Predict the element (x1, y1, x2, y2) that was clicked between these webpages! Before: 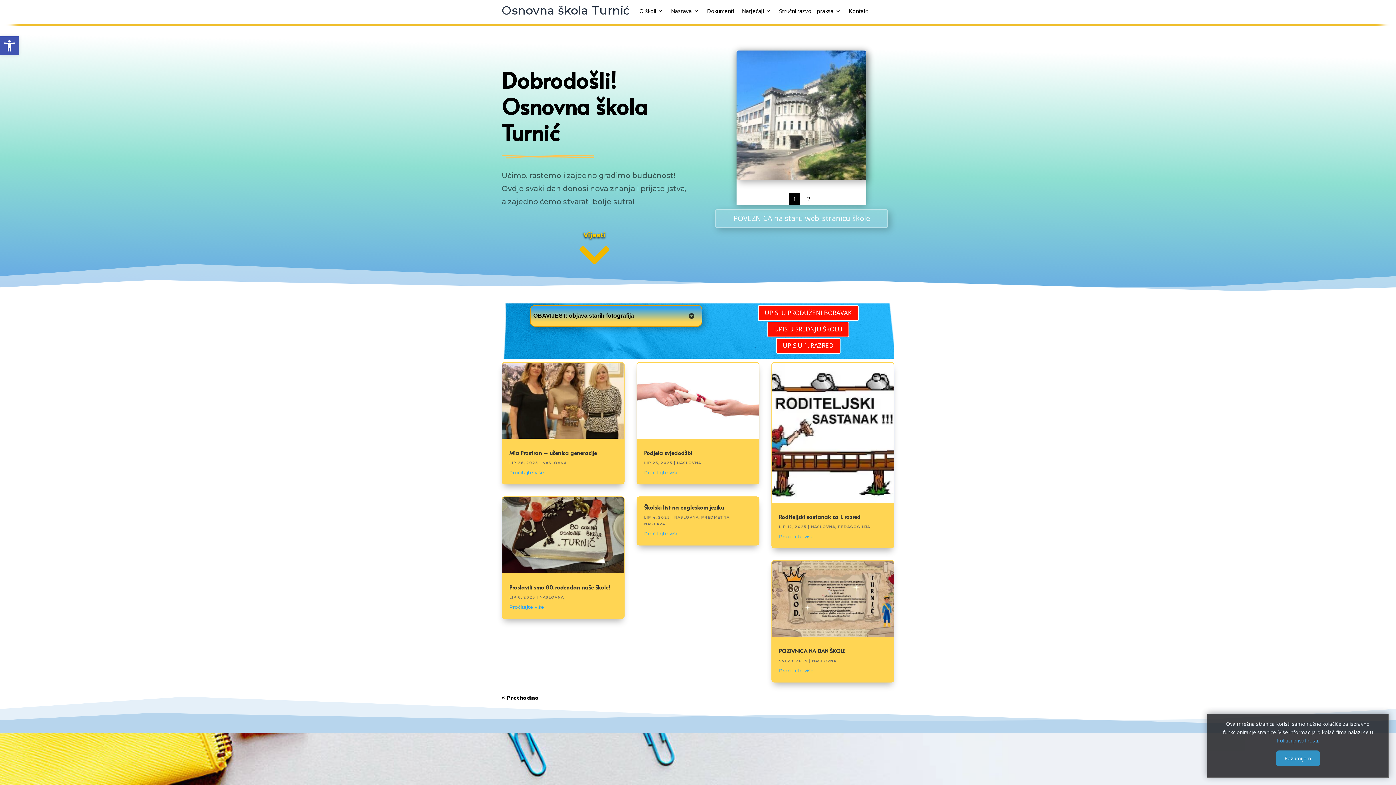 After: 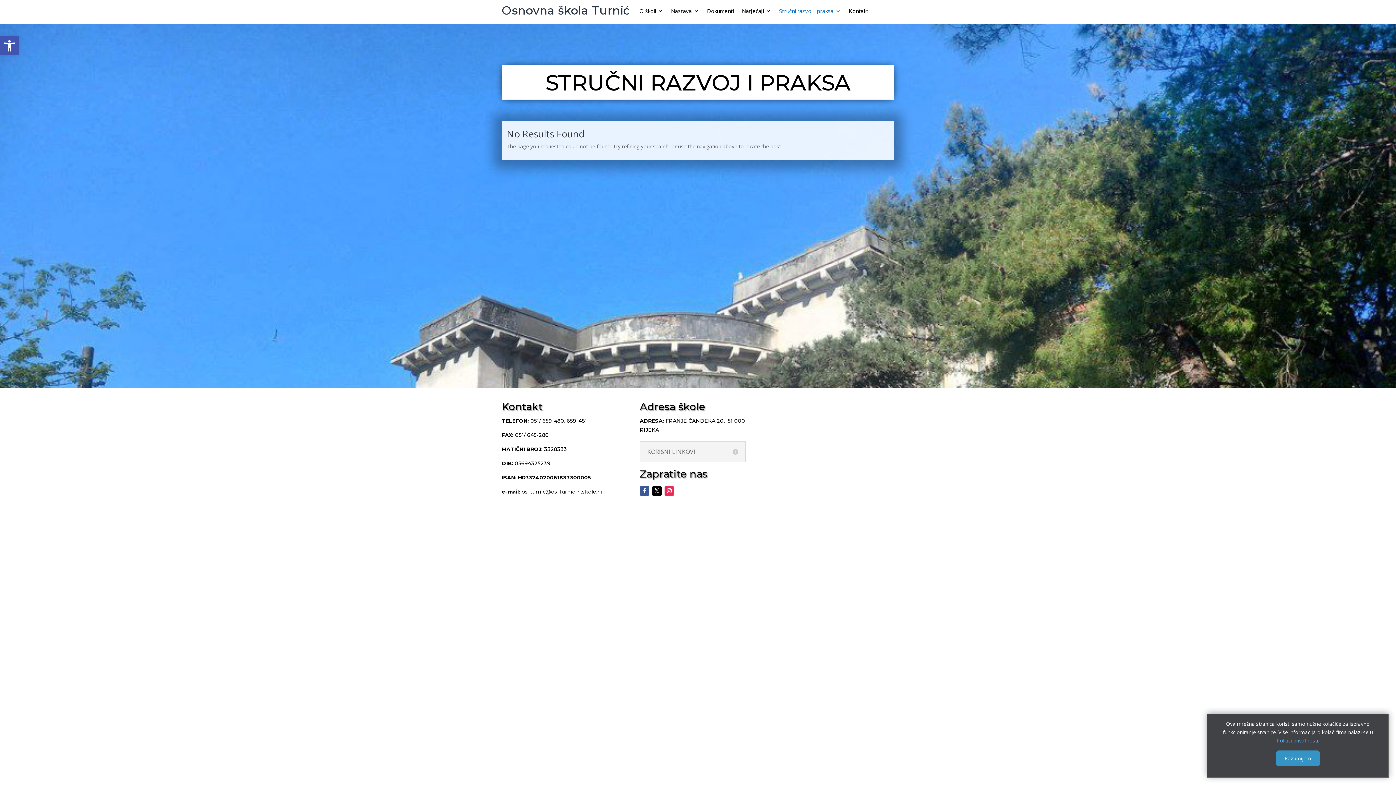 Action: bbox: (779, 8, 841, 16) label: Stručni razvoj i praksa